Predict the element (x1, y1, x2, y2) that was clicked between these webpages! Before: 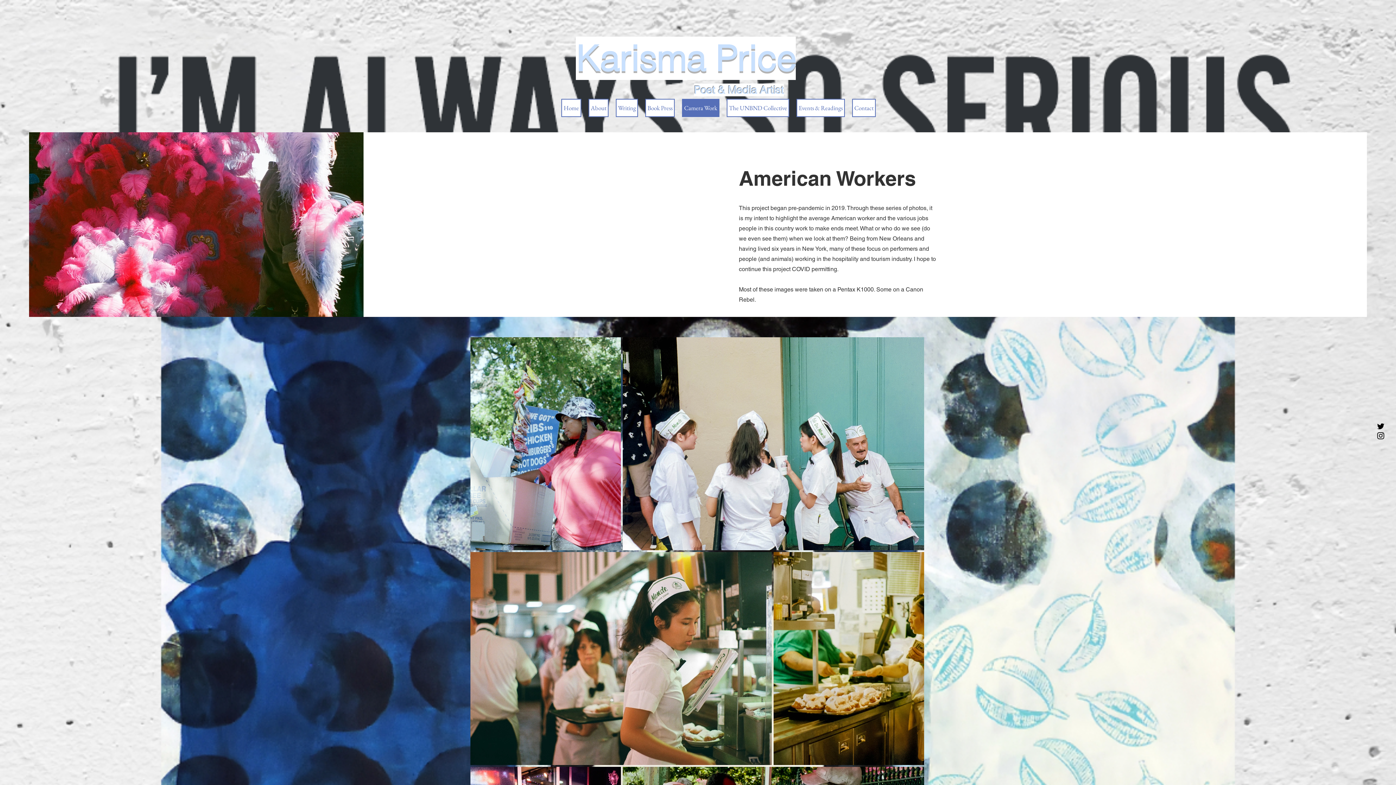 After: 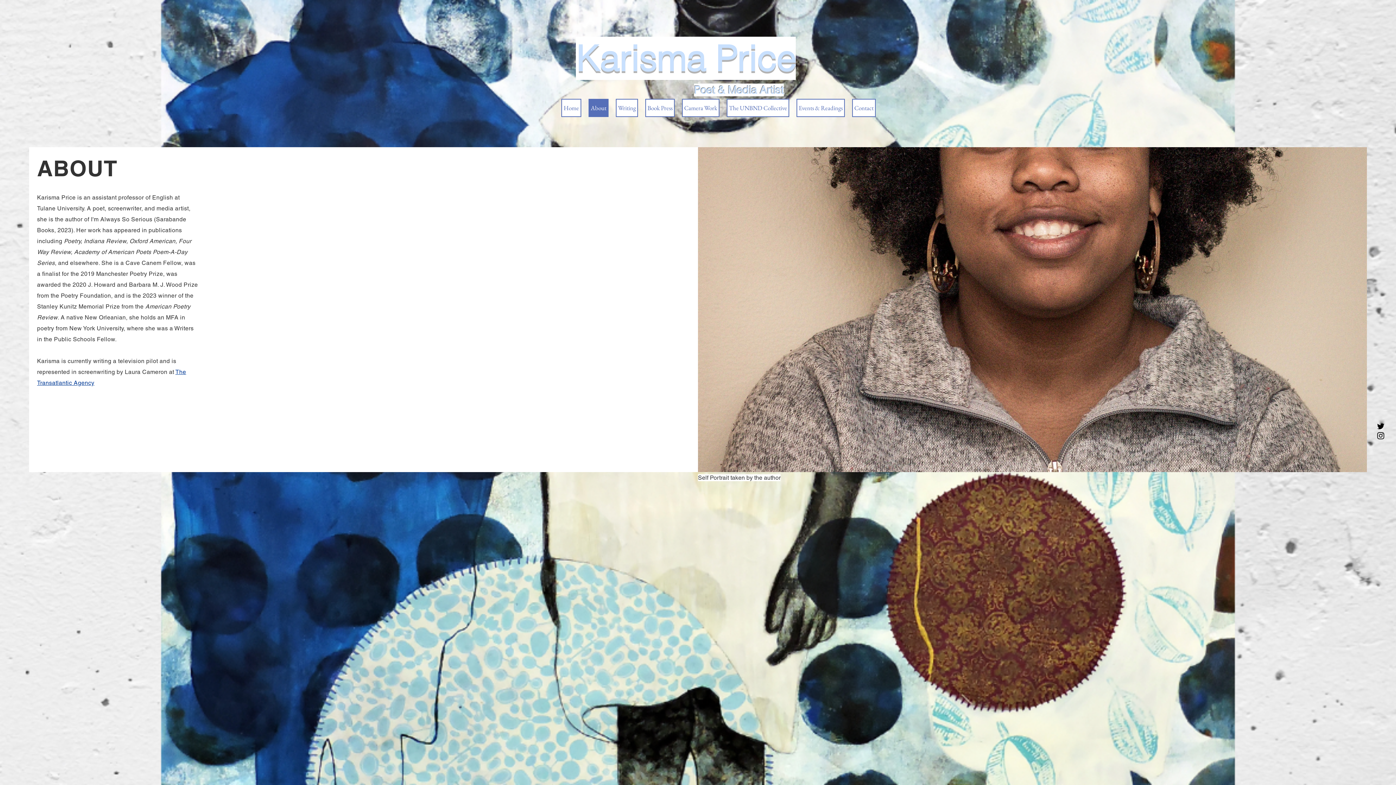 Action: label: About bbox: (588, 98, 608, 117)